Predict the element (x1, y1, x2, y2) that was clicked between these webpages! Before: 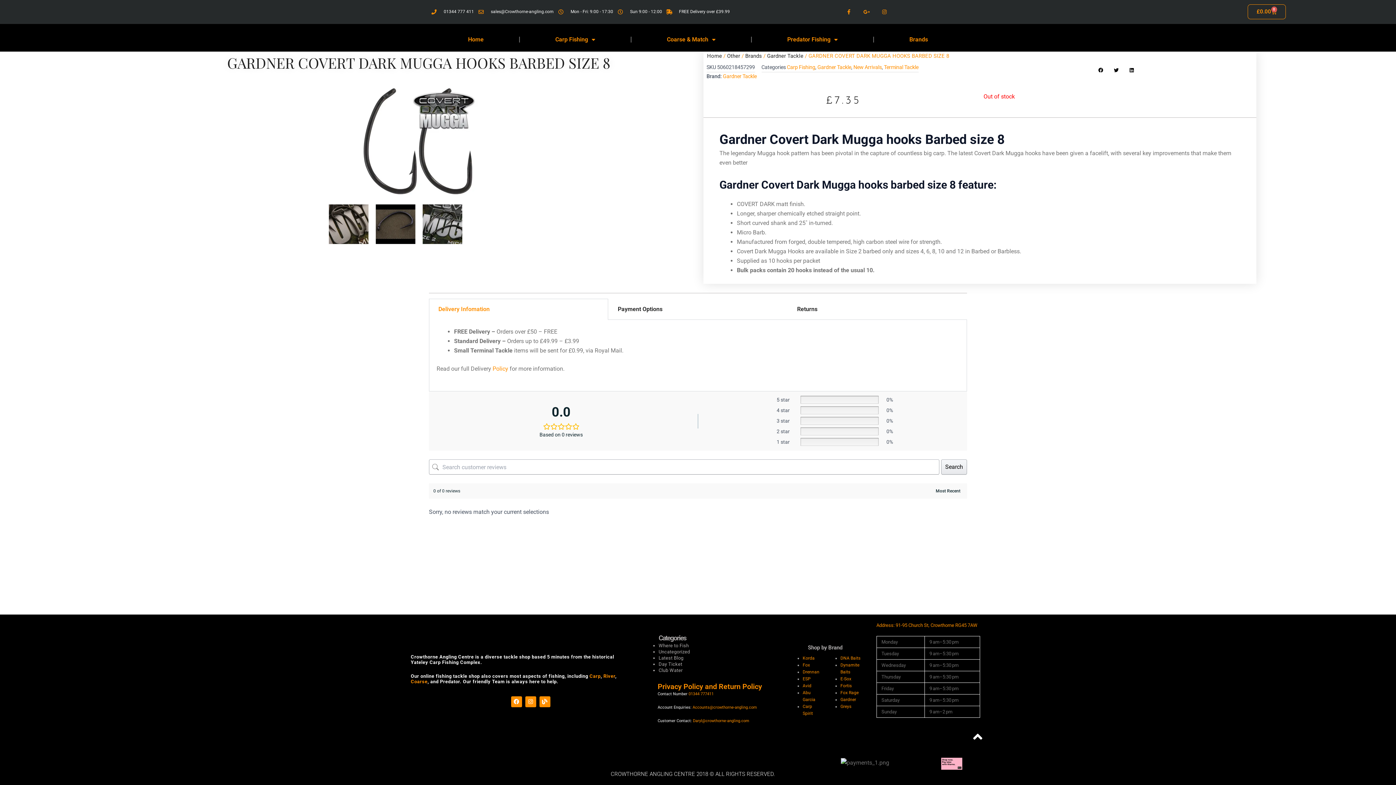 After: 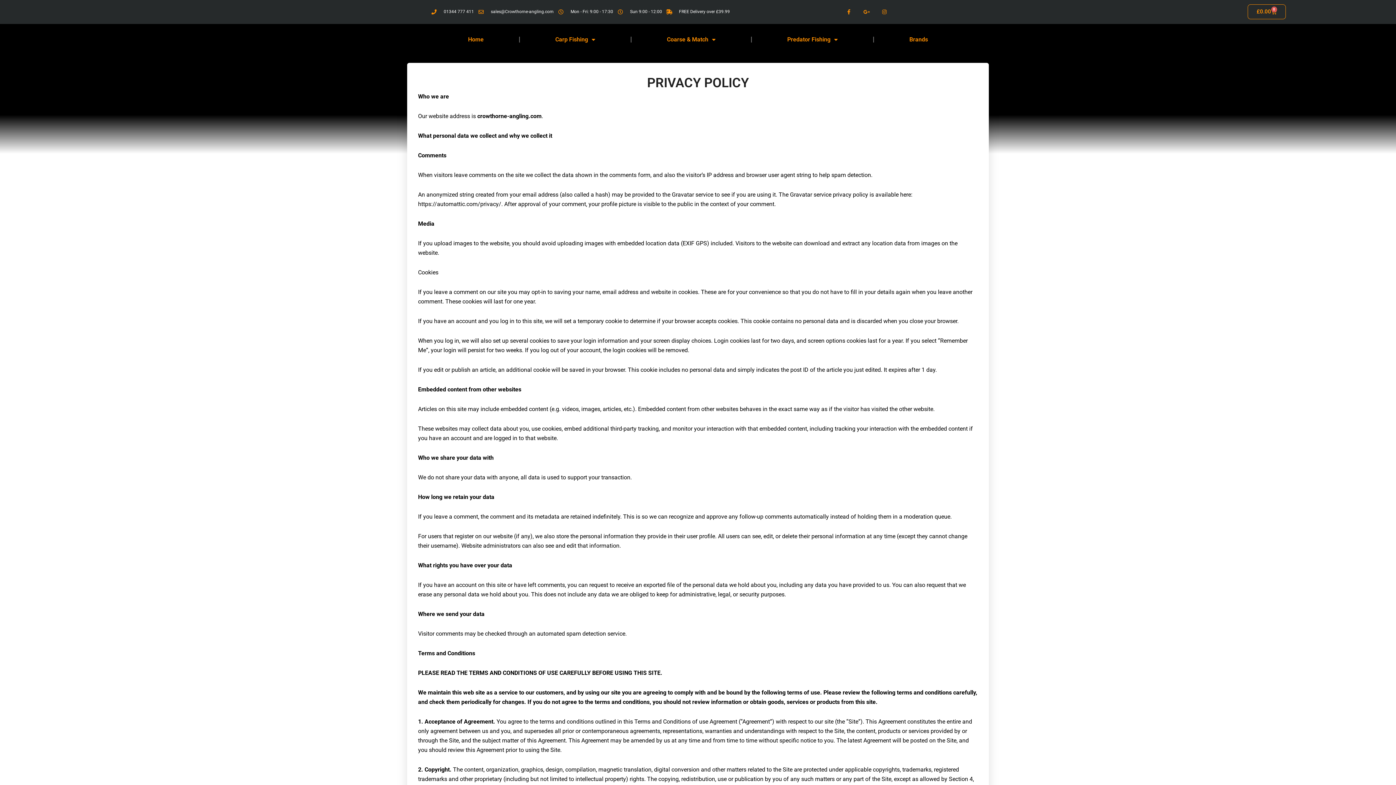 Action: bbox: (492, 365, 508, 372) label: Policy